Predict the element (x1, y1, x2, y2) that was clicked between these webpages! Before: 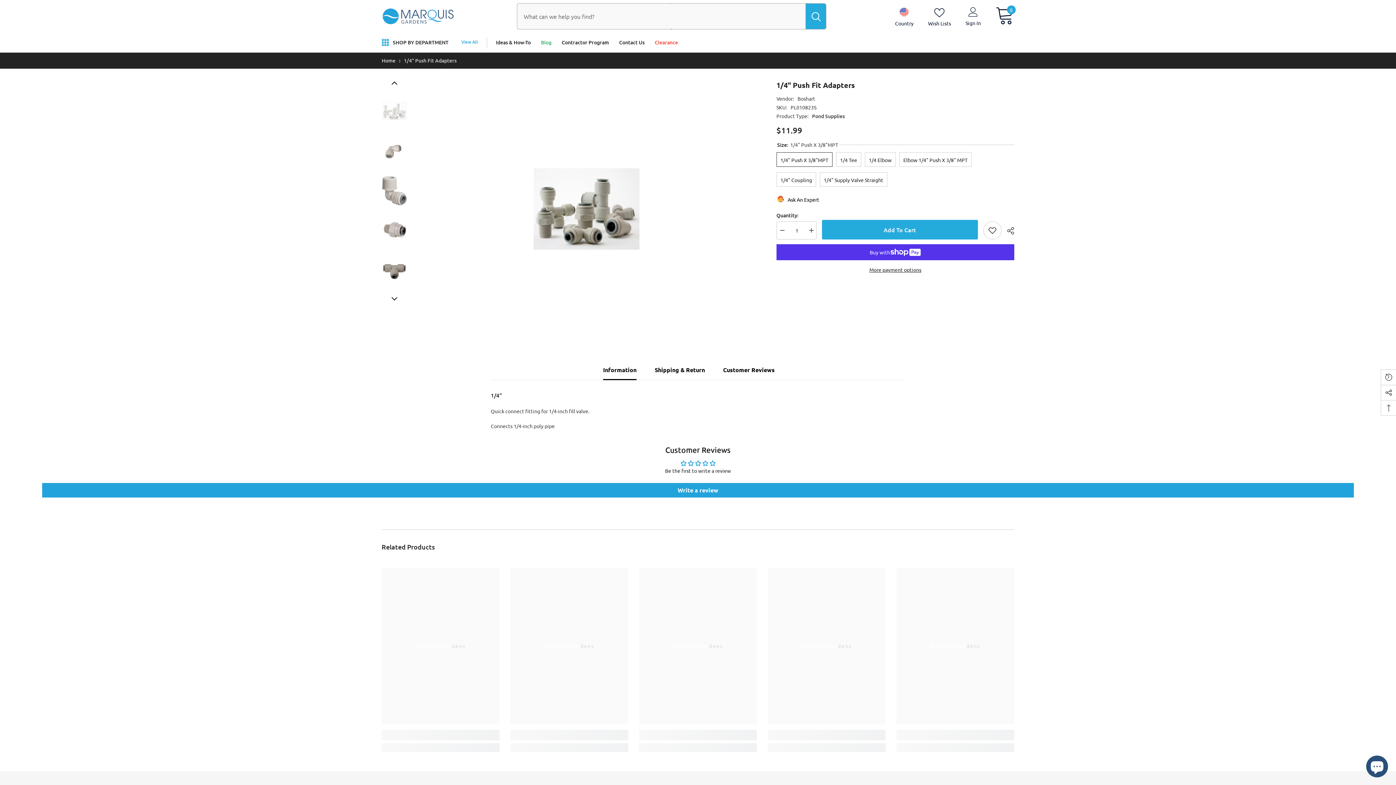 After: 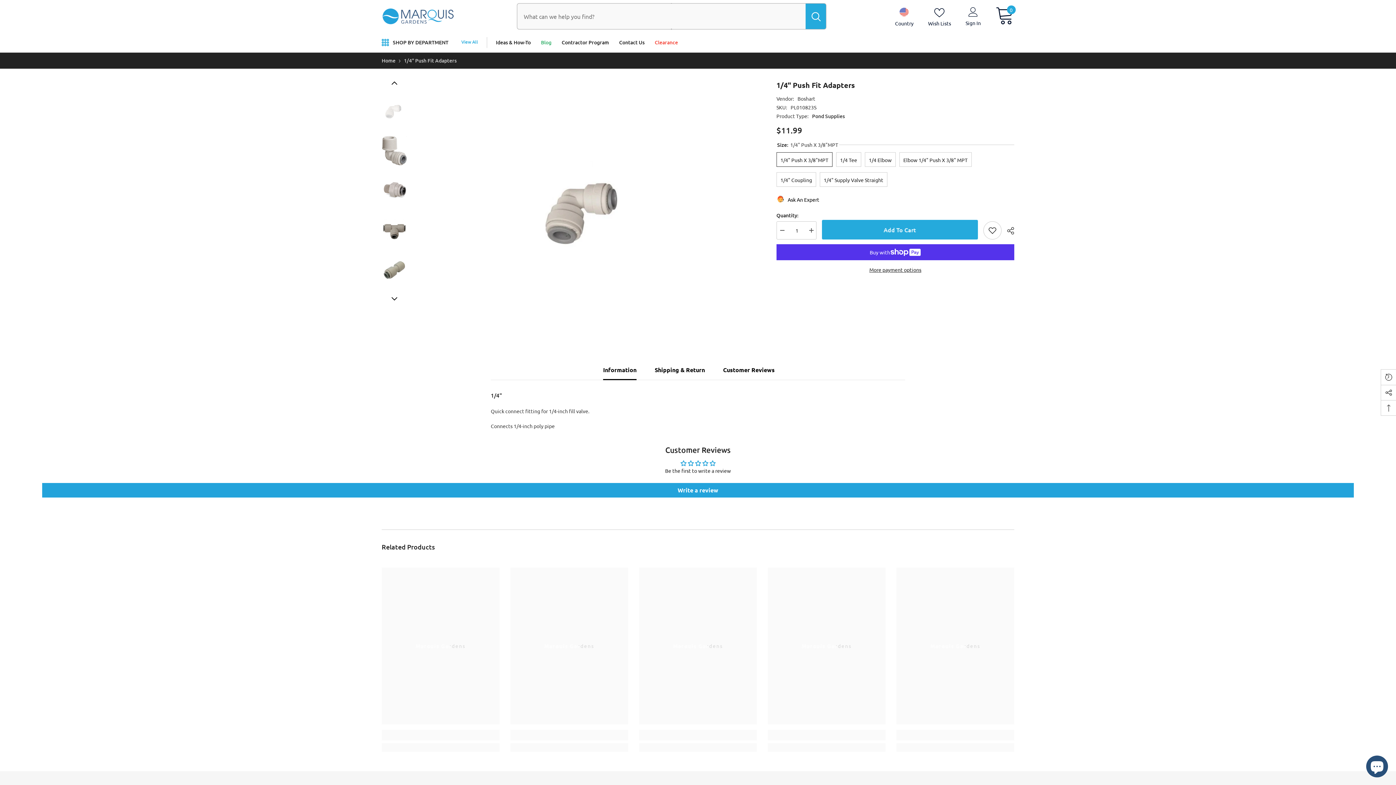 Action: bbox: (389, 293, 400, 304) label: Next